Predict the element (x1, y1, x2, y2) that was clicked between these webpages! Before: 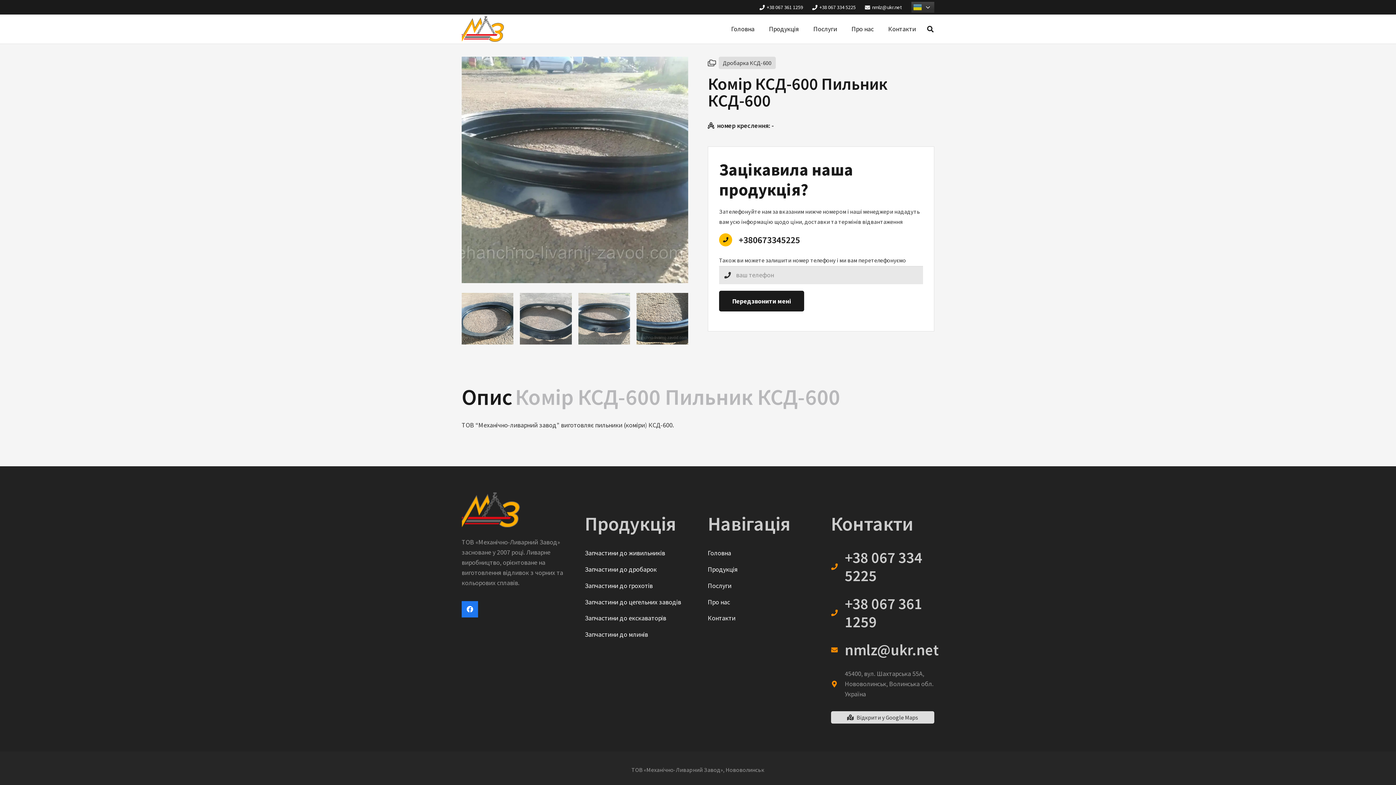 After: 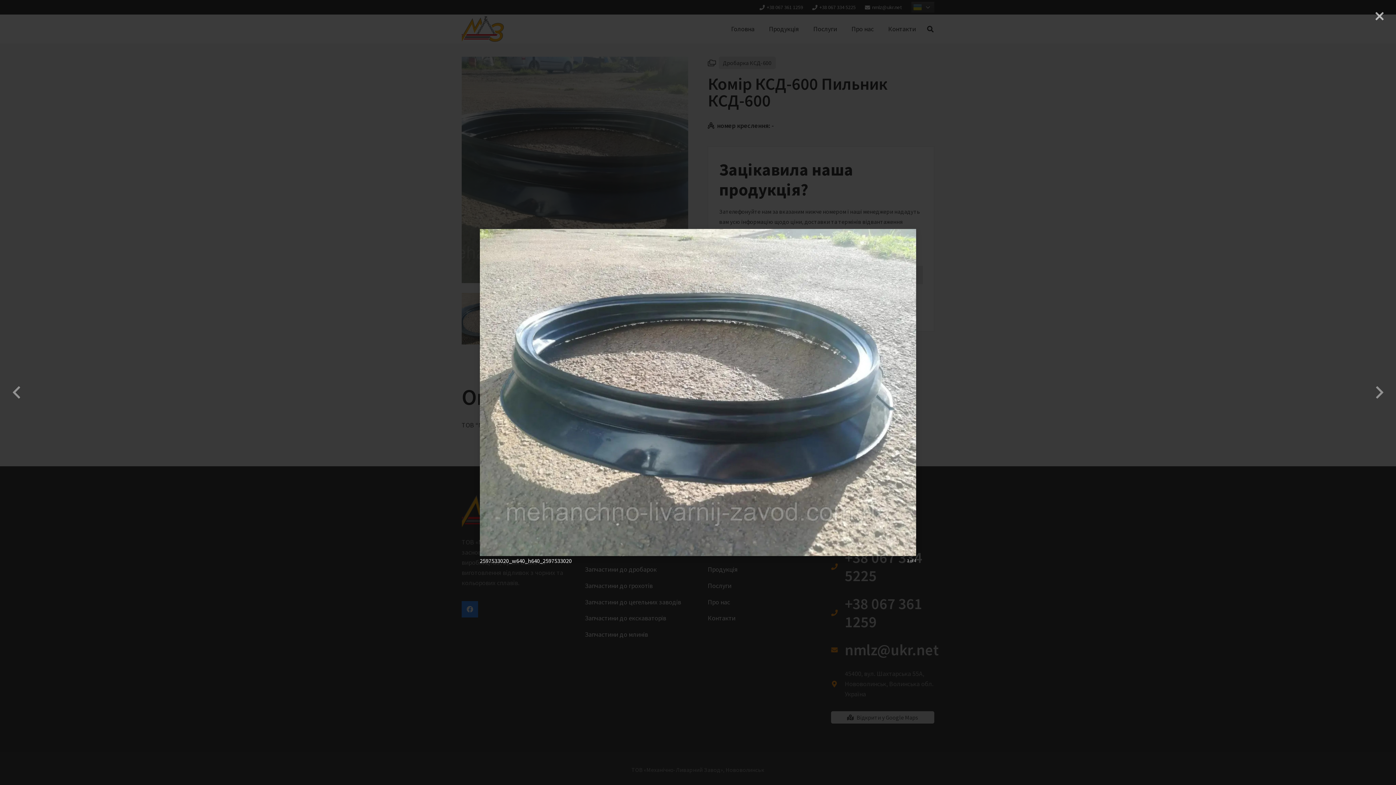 Action: bbox: (578, 293, 630, 344)